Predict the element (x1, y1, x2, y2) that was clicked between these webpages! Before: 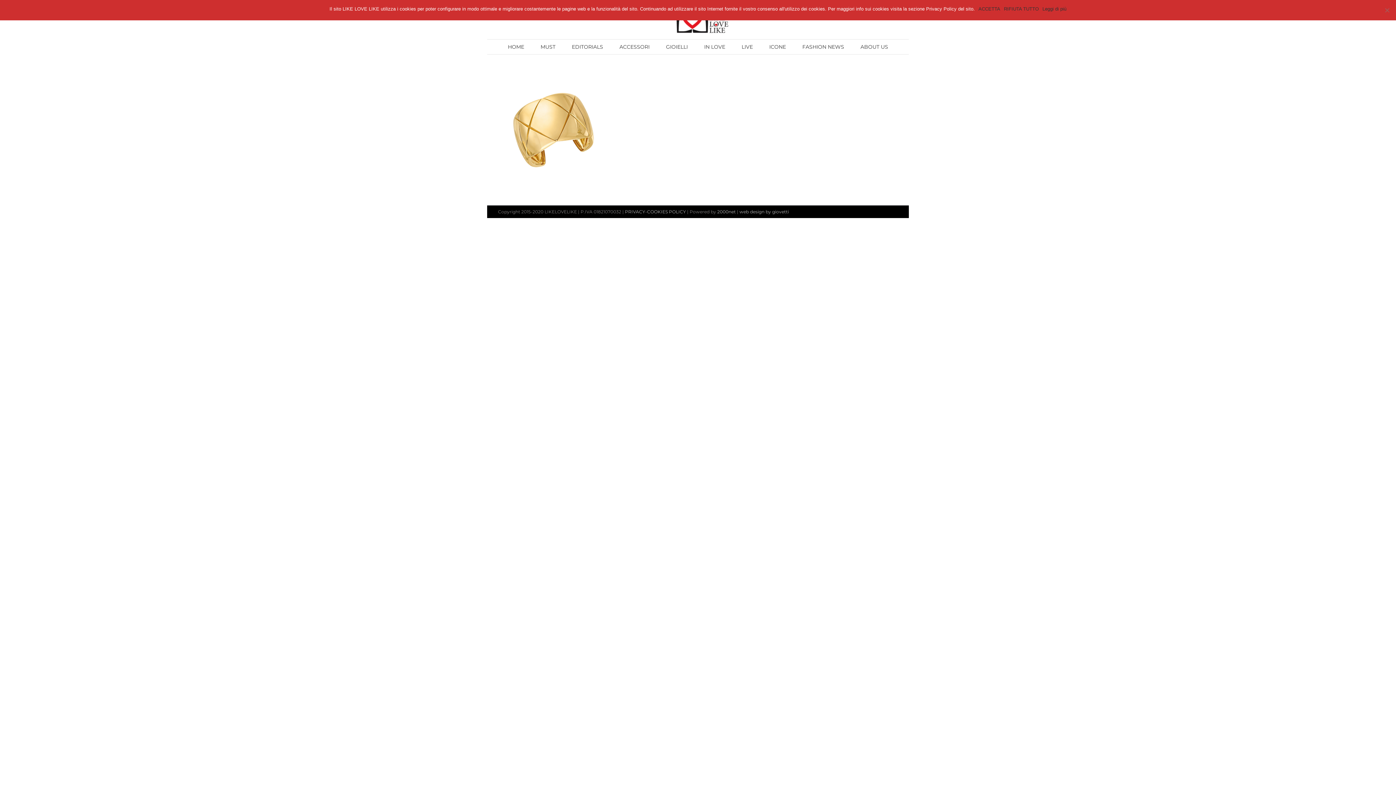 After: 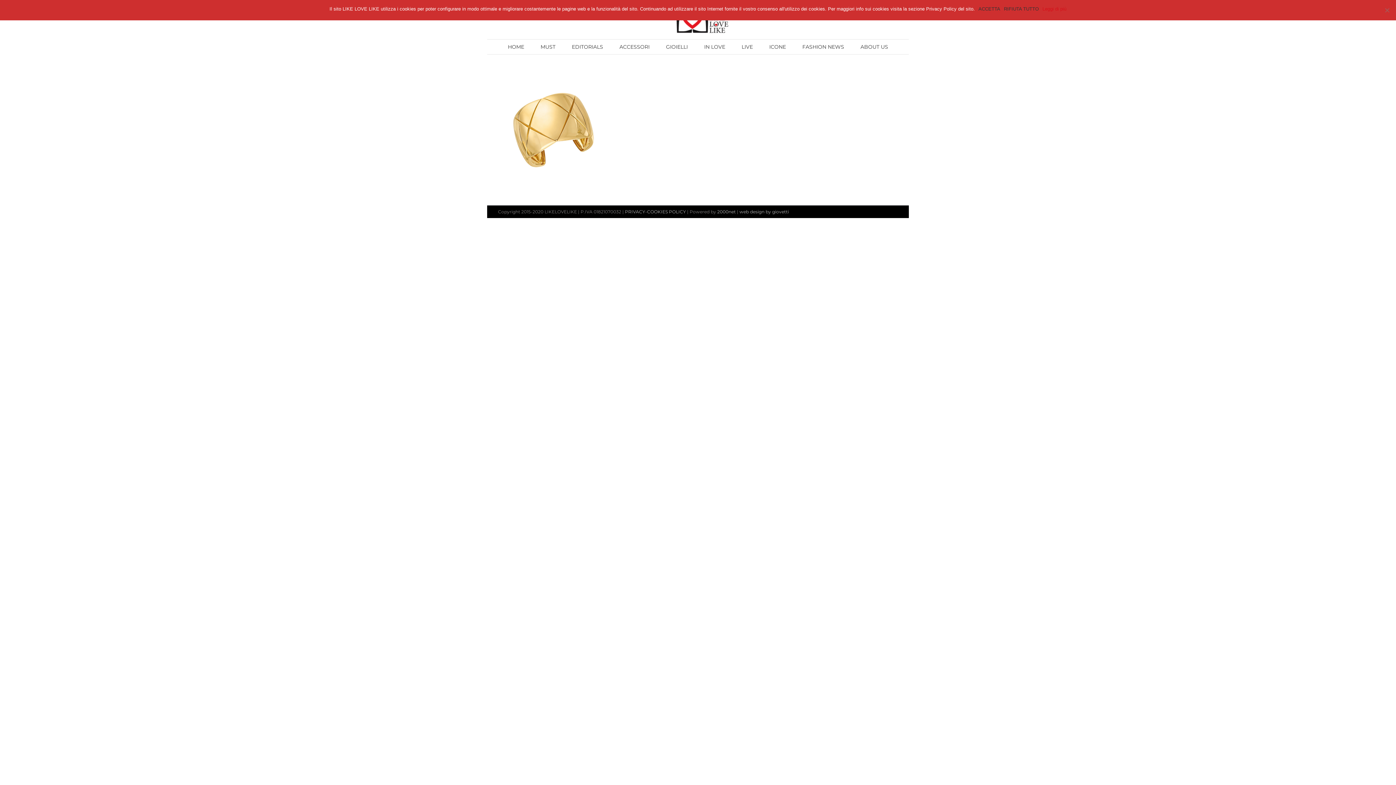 Action: bbox: (1042, 5, 1066, 12) label: Leggi di più